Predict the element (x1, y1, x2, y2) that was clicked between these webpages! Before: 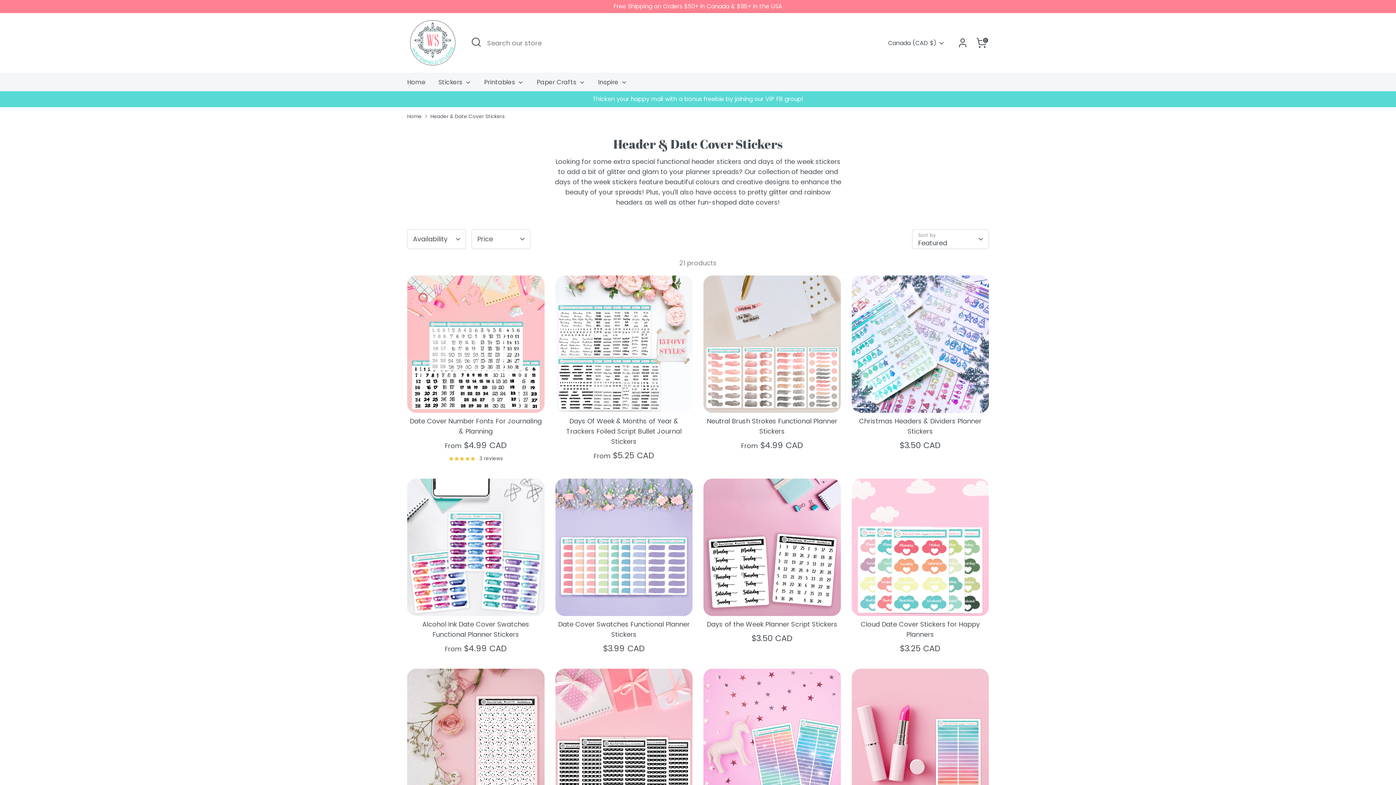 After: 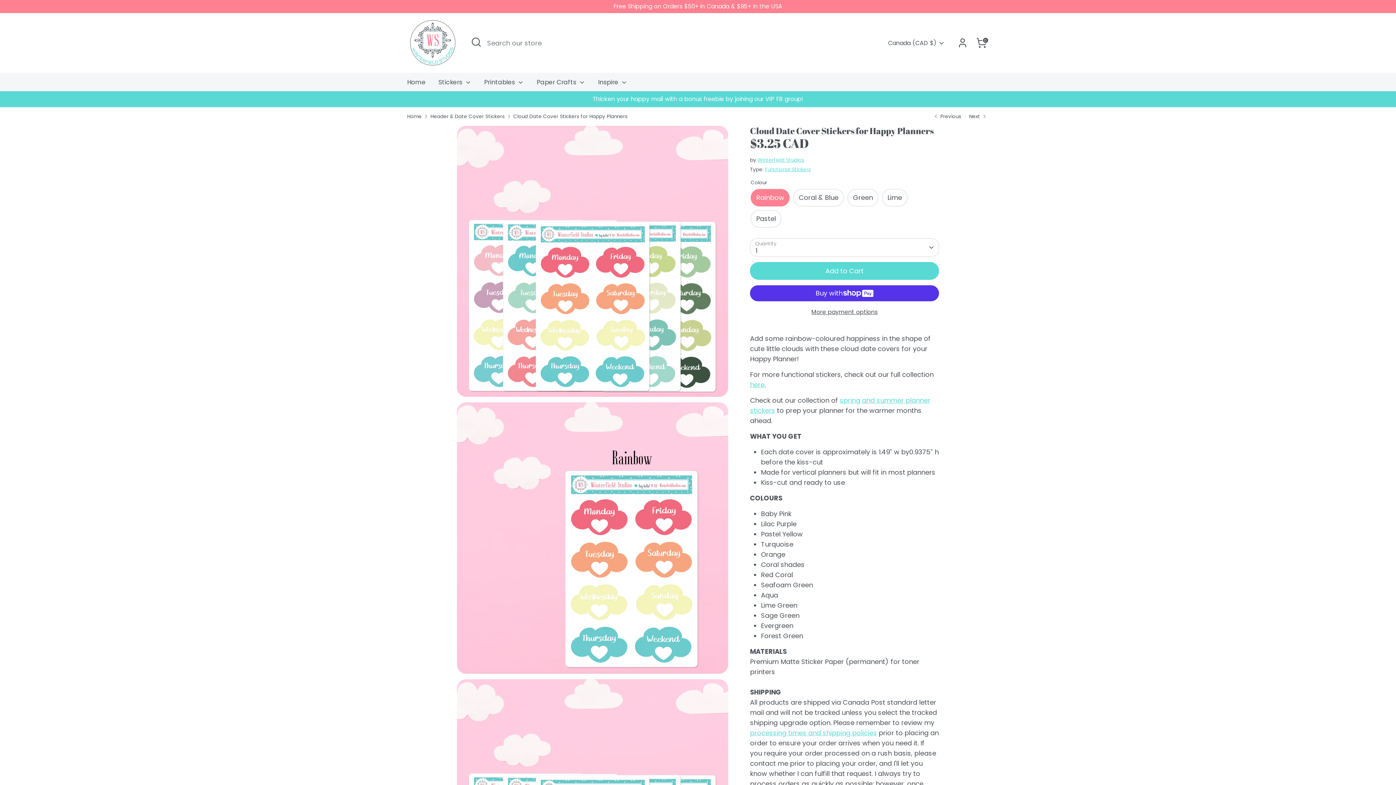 Action: bbox: (851, 479, 989, 616)